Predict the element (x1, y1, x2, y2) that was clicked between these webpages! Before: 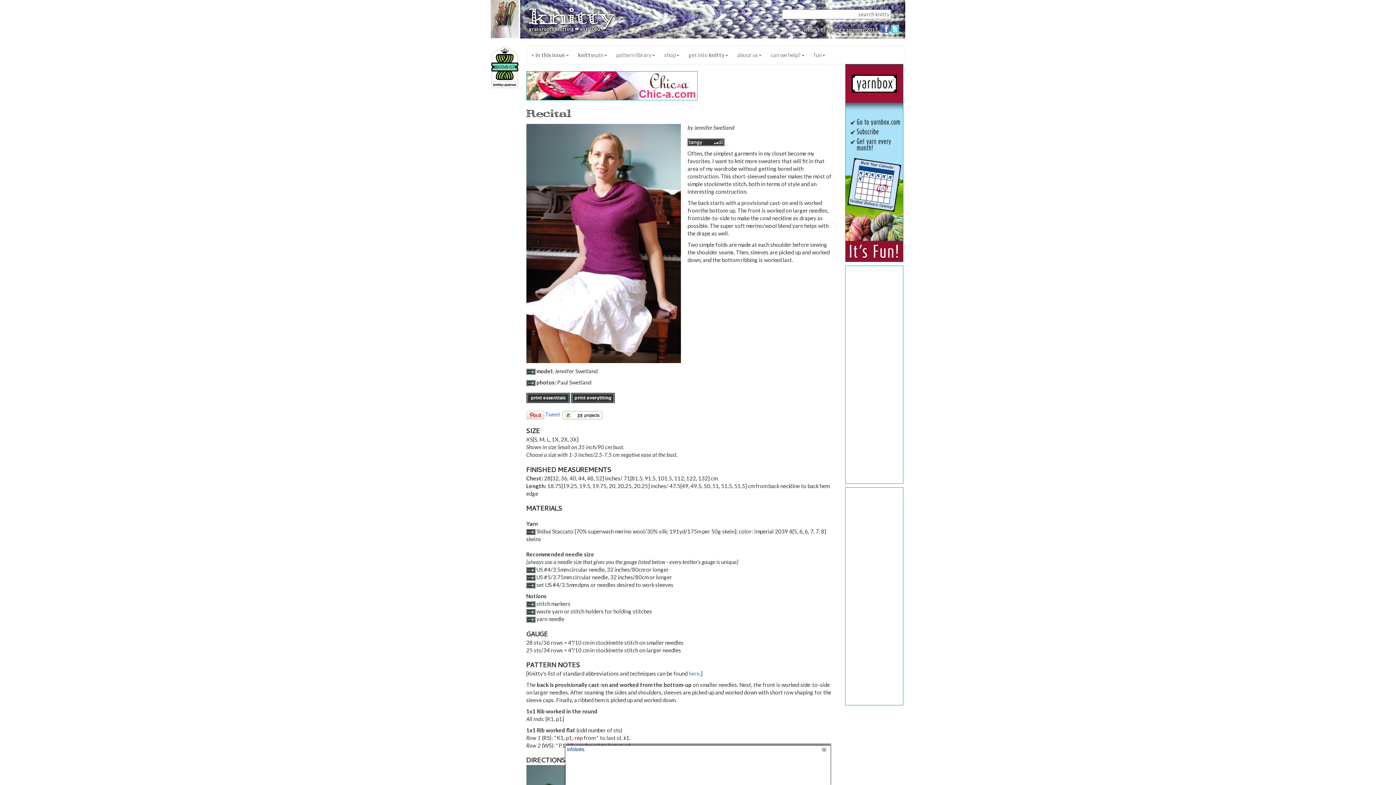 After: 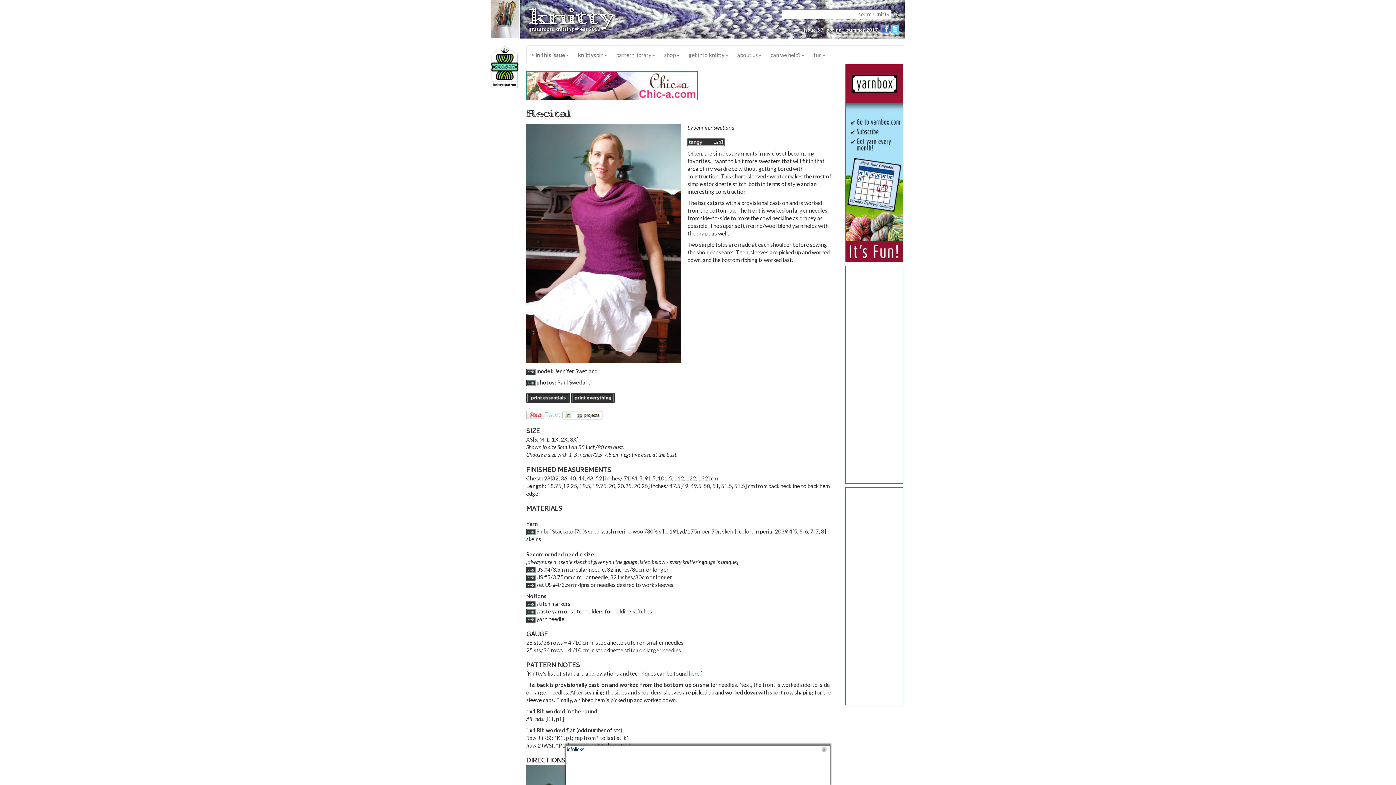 Action: bbox: (526, 394, 570, 400)